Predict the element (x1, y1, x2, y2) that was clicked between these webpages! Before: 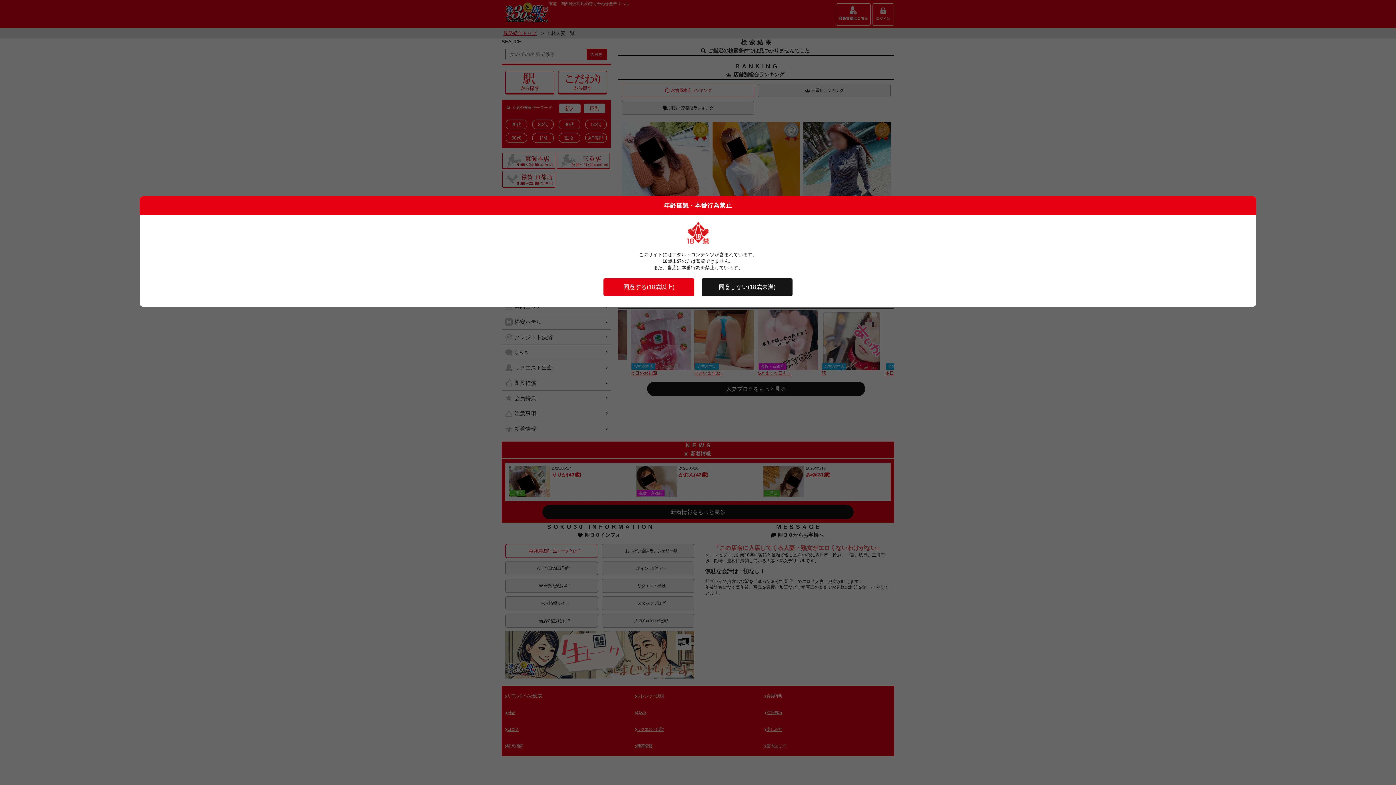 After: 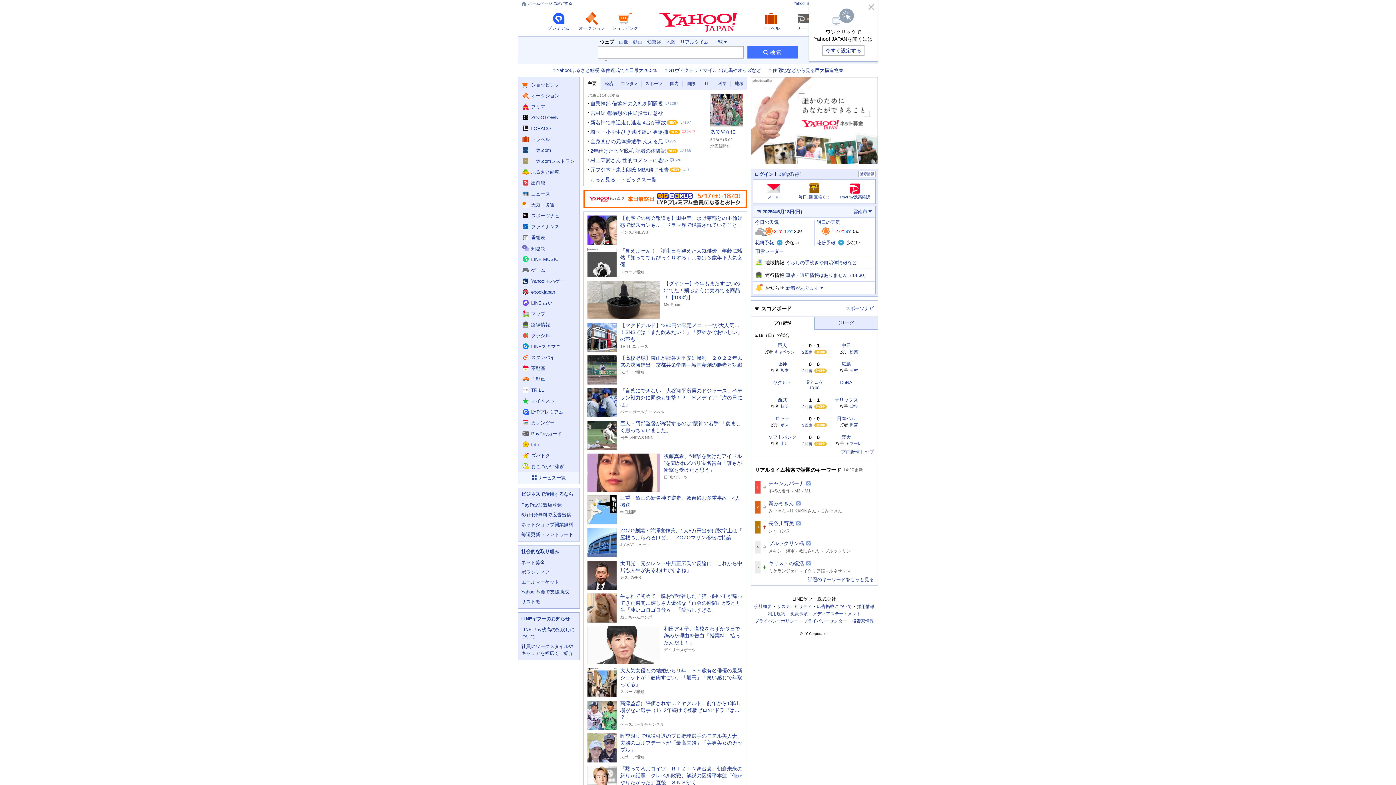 Action: label: 同意しない(18歳未満) bbox: (701, 278, 792, 296)